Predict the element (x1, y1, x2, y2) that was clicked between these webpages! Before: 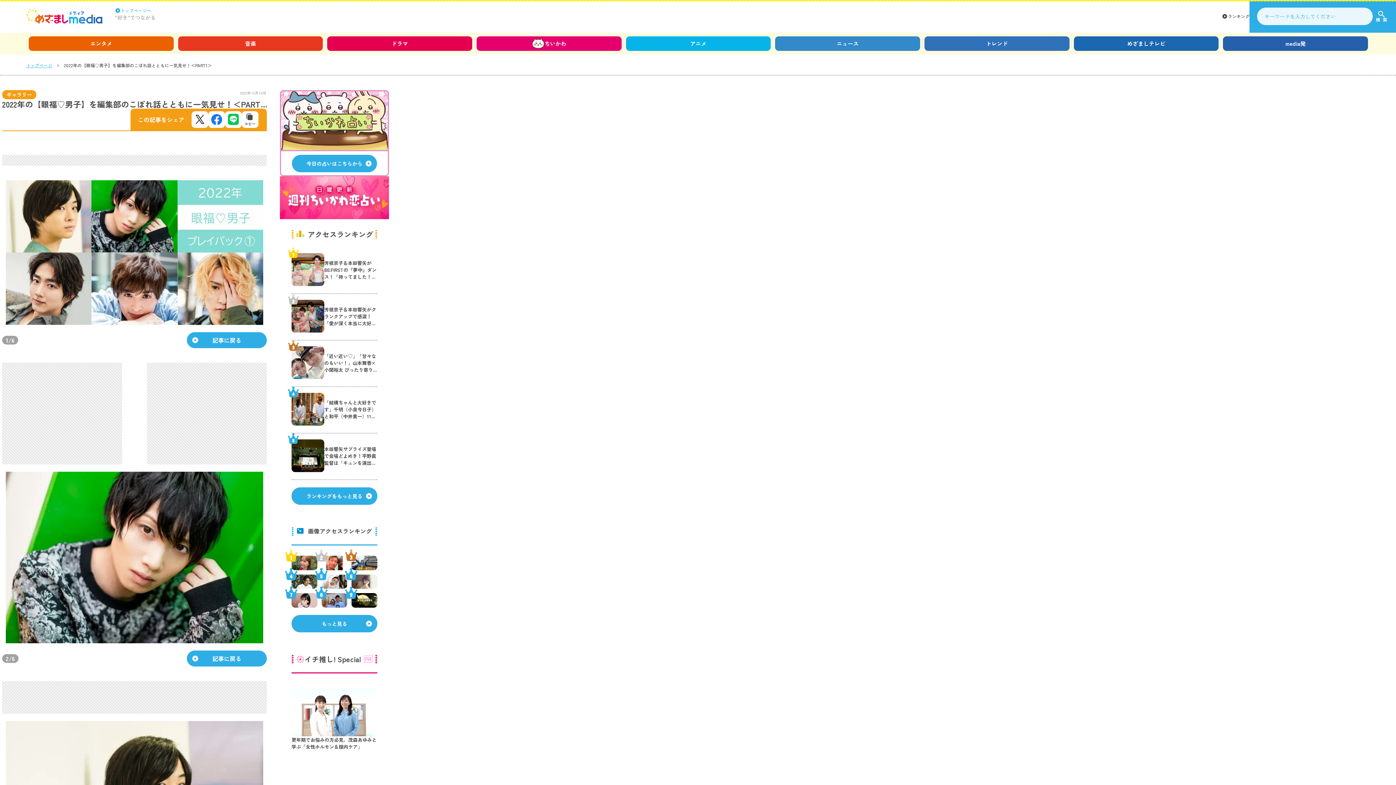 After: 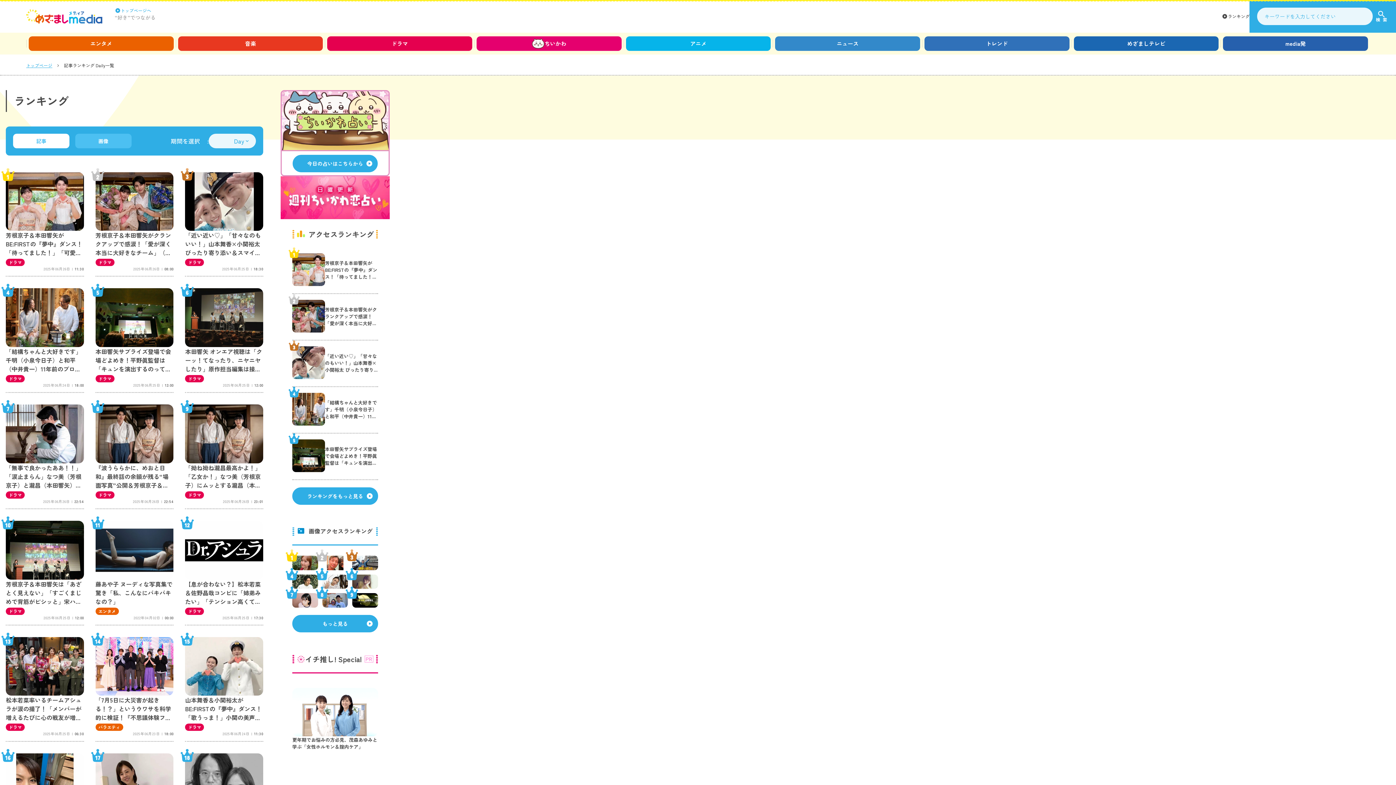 Action: label: ランキングをもっと見る bbox: (291, 487, 377, 505)